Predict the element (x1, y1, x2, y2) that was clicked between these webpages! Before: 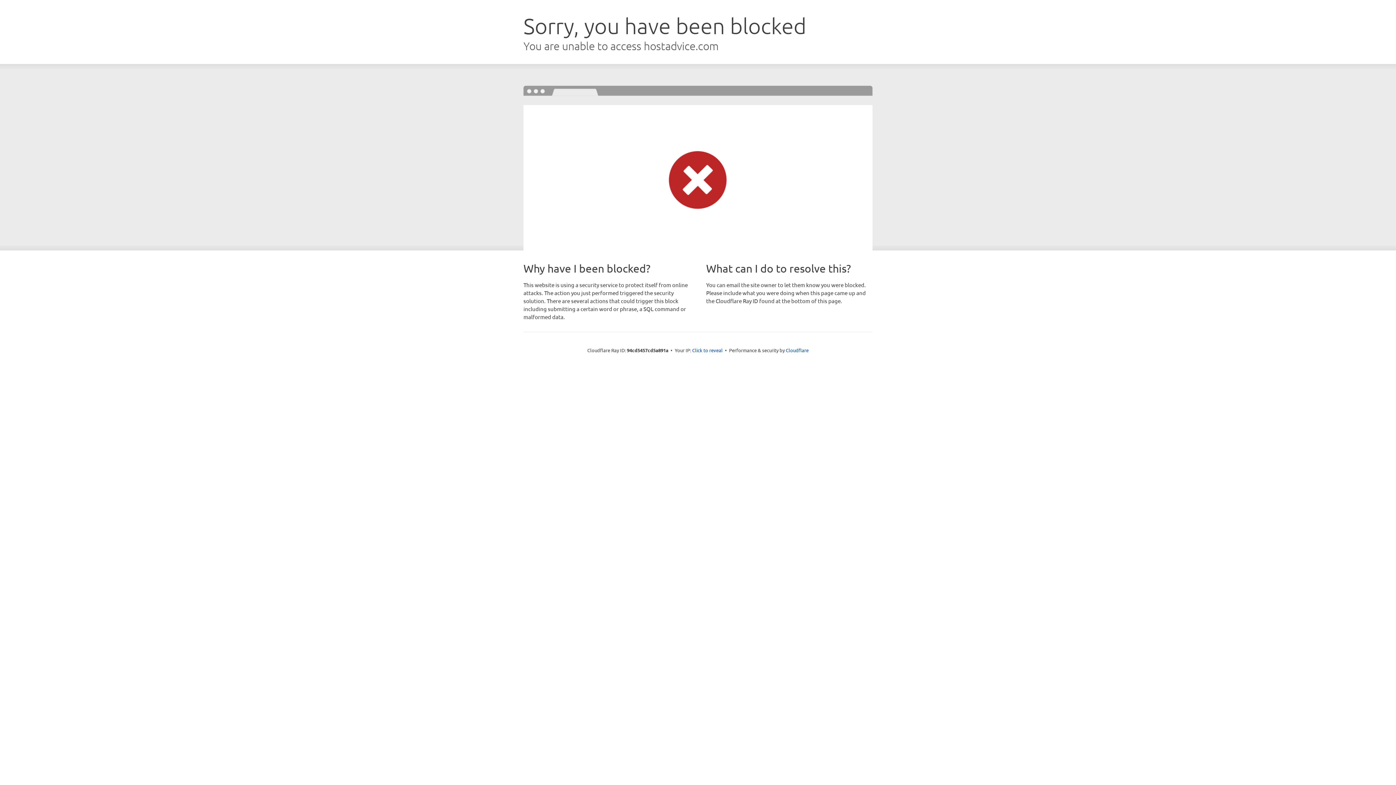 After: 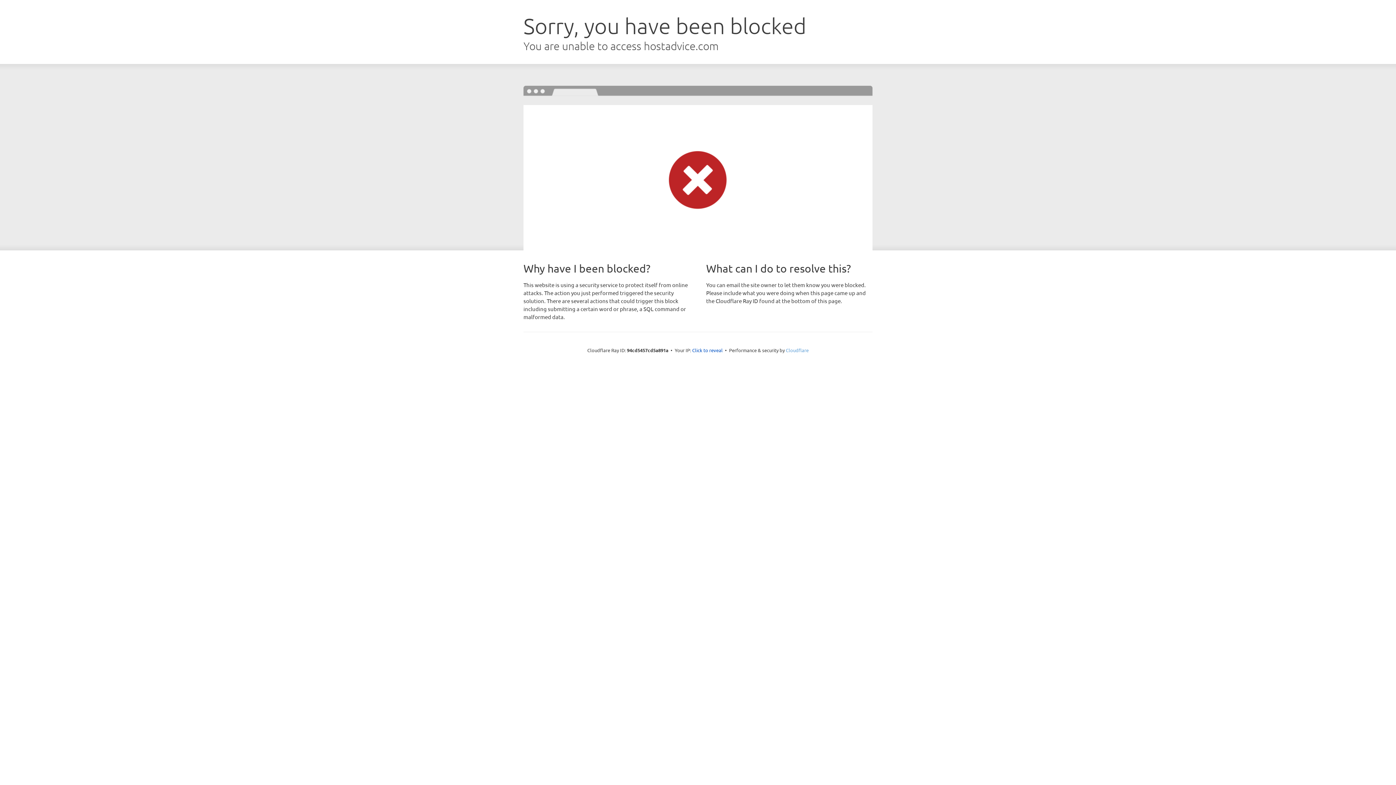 Action: bbox: (786, 347, 808, 353) label: Cloudflare